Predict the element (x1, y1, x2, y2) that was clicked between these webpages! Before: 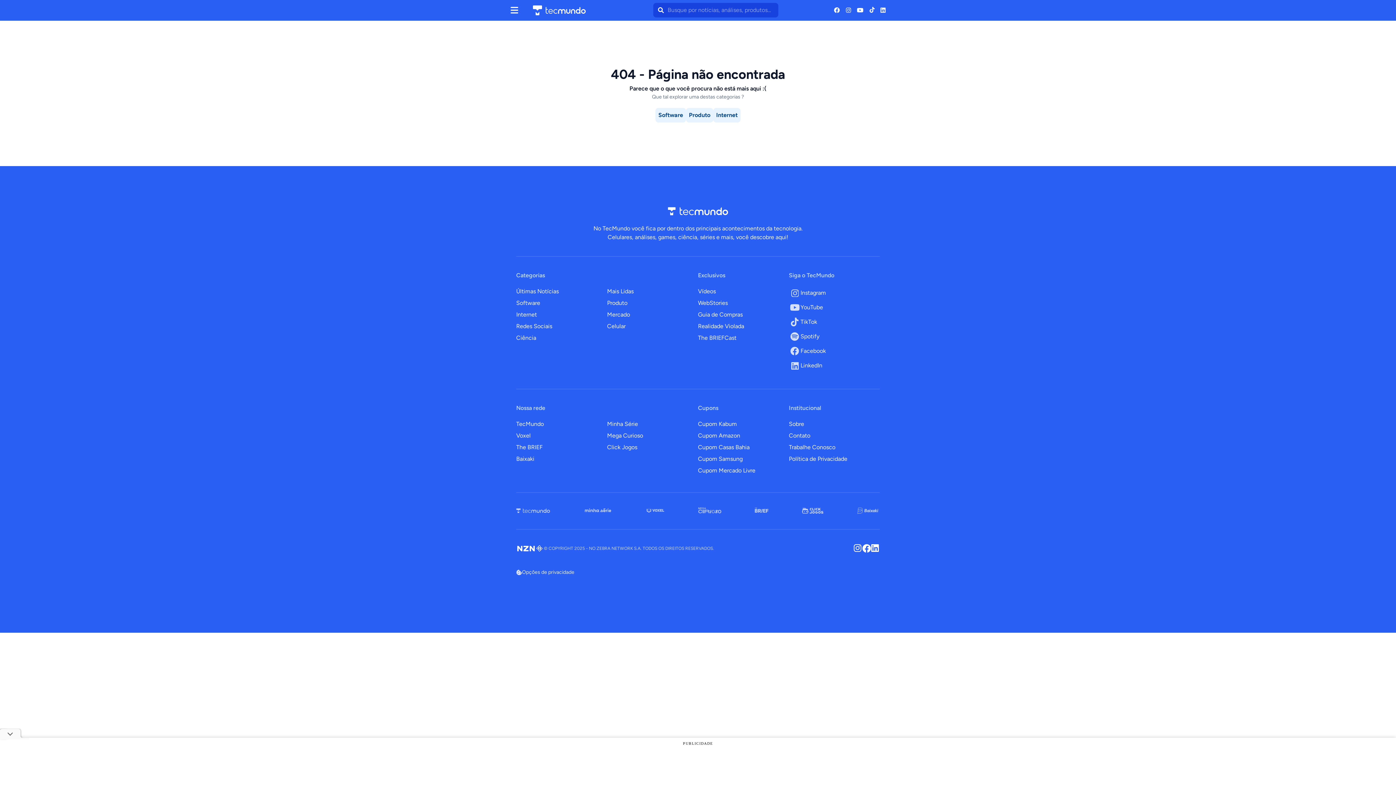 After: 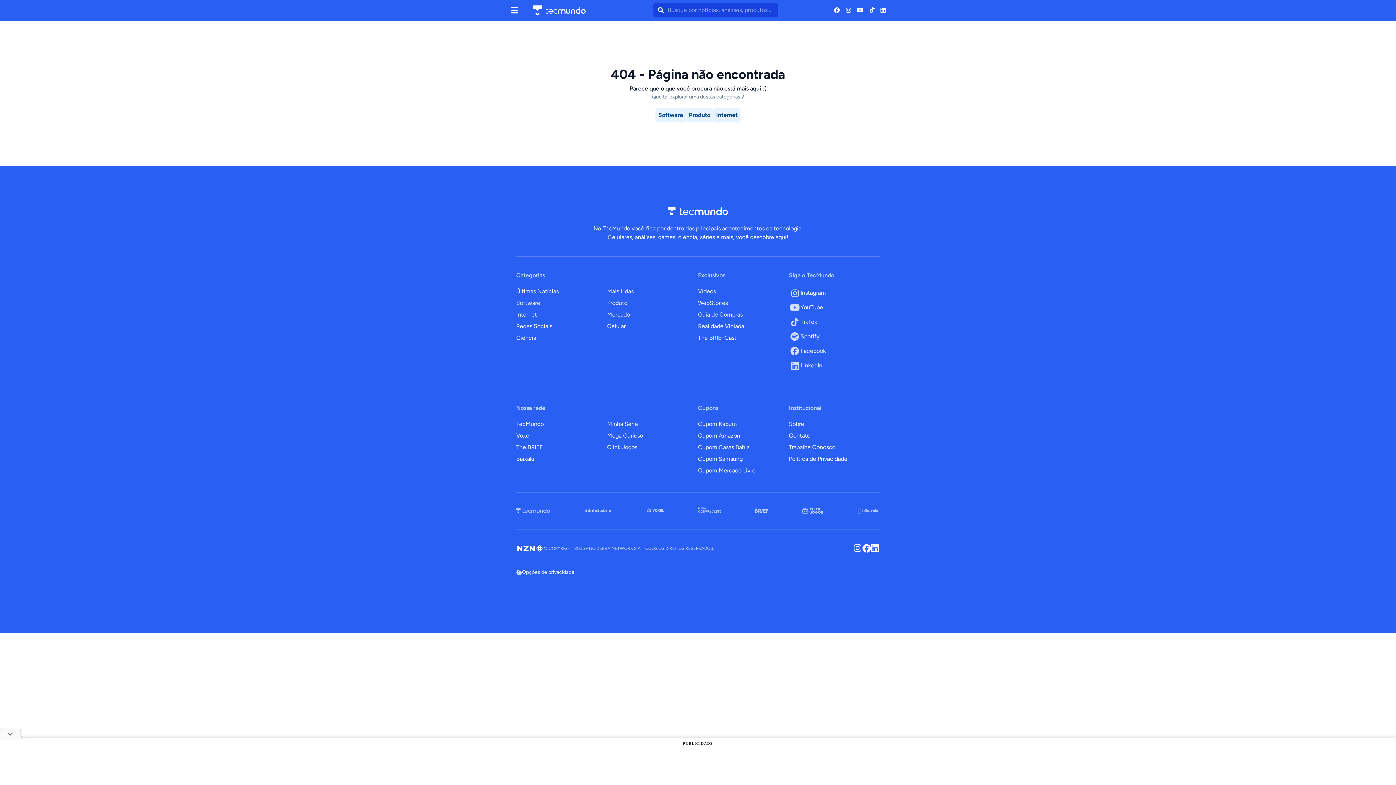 Action: bbox: (583, 507, 612, 514) label: Minha Série